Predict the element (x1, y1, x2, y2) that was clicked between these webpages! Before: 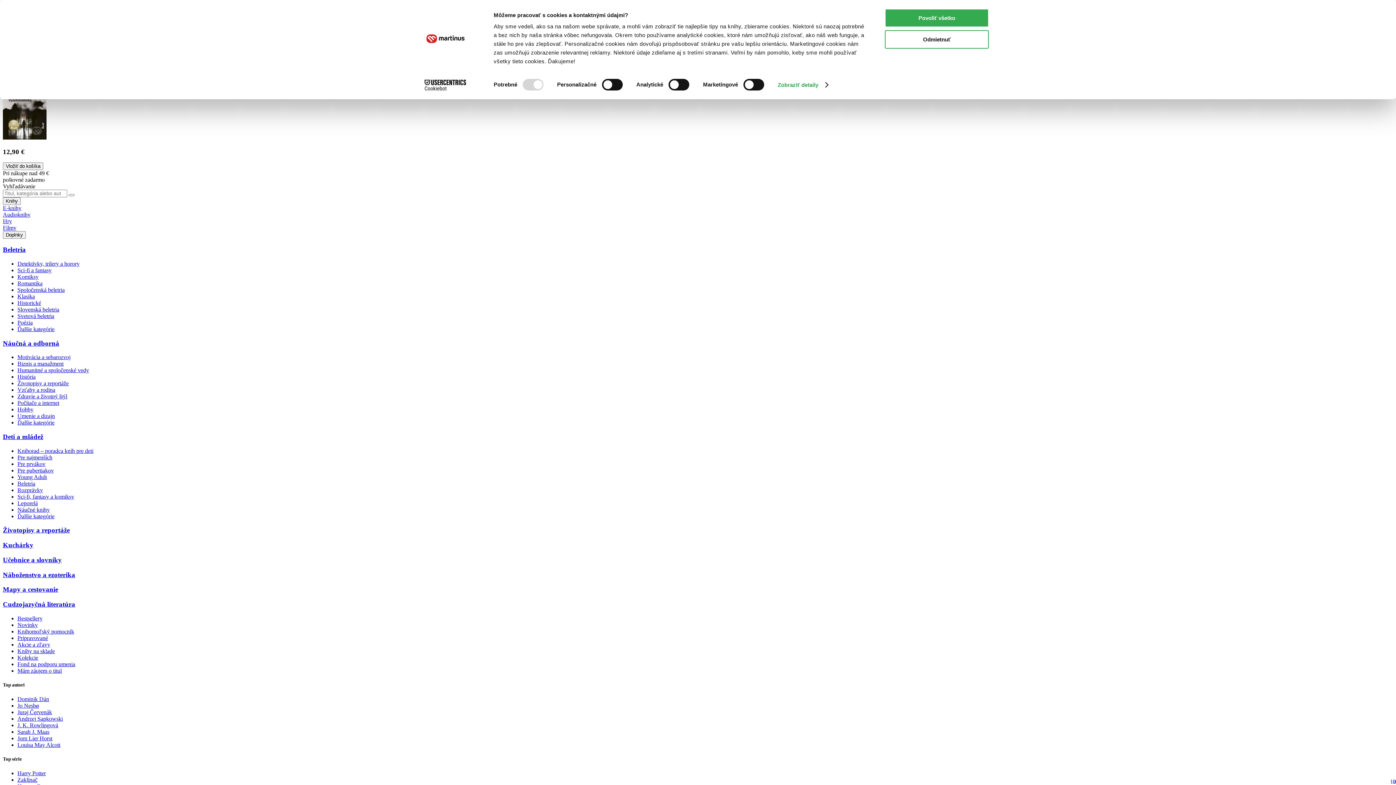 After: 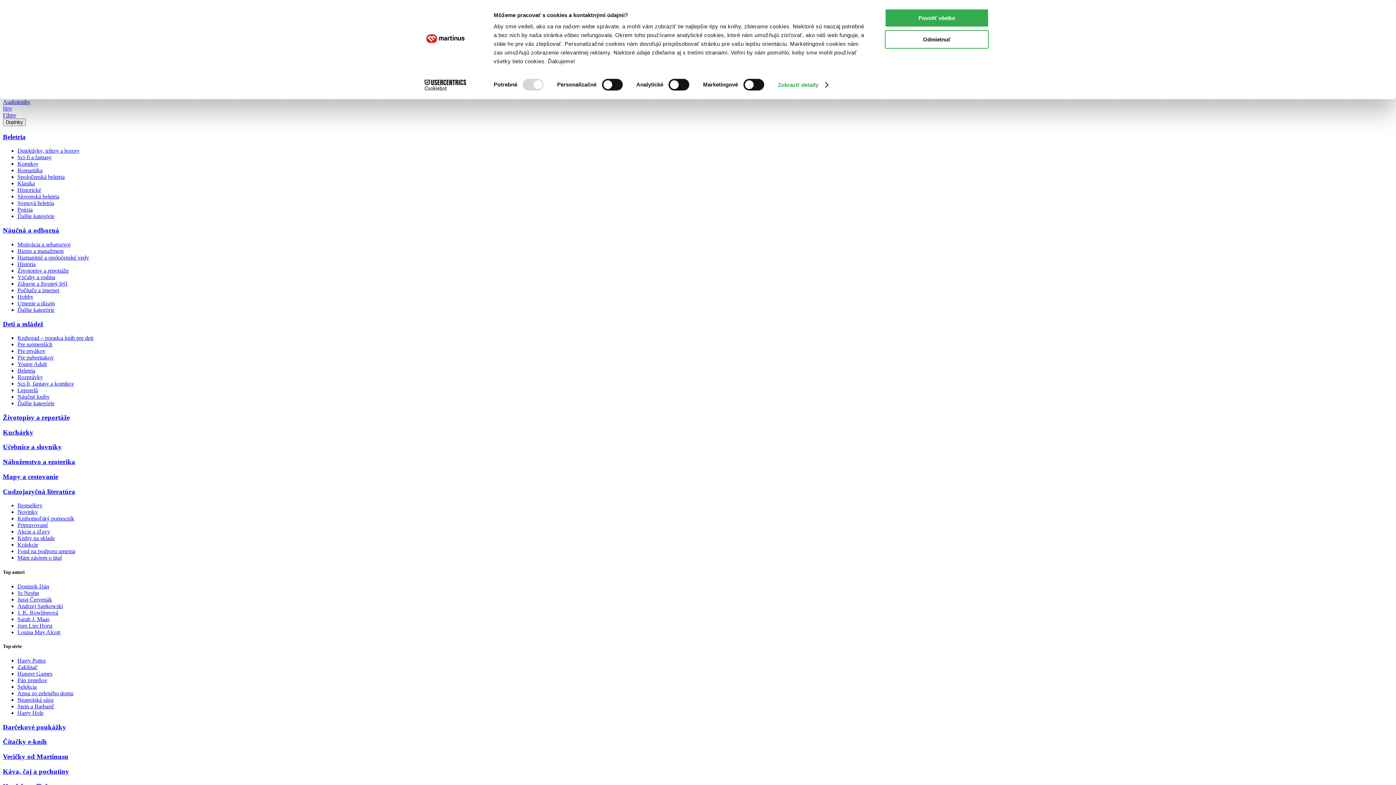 Action: label: Young Adult bbox: (17, 474, 46, 480)